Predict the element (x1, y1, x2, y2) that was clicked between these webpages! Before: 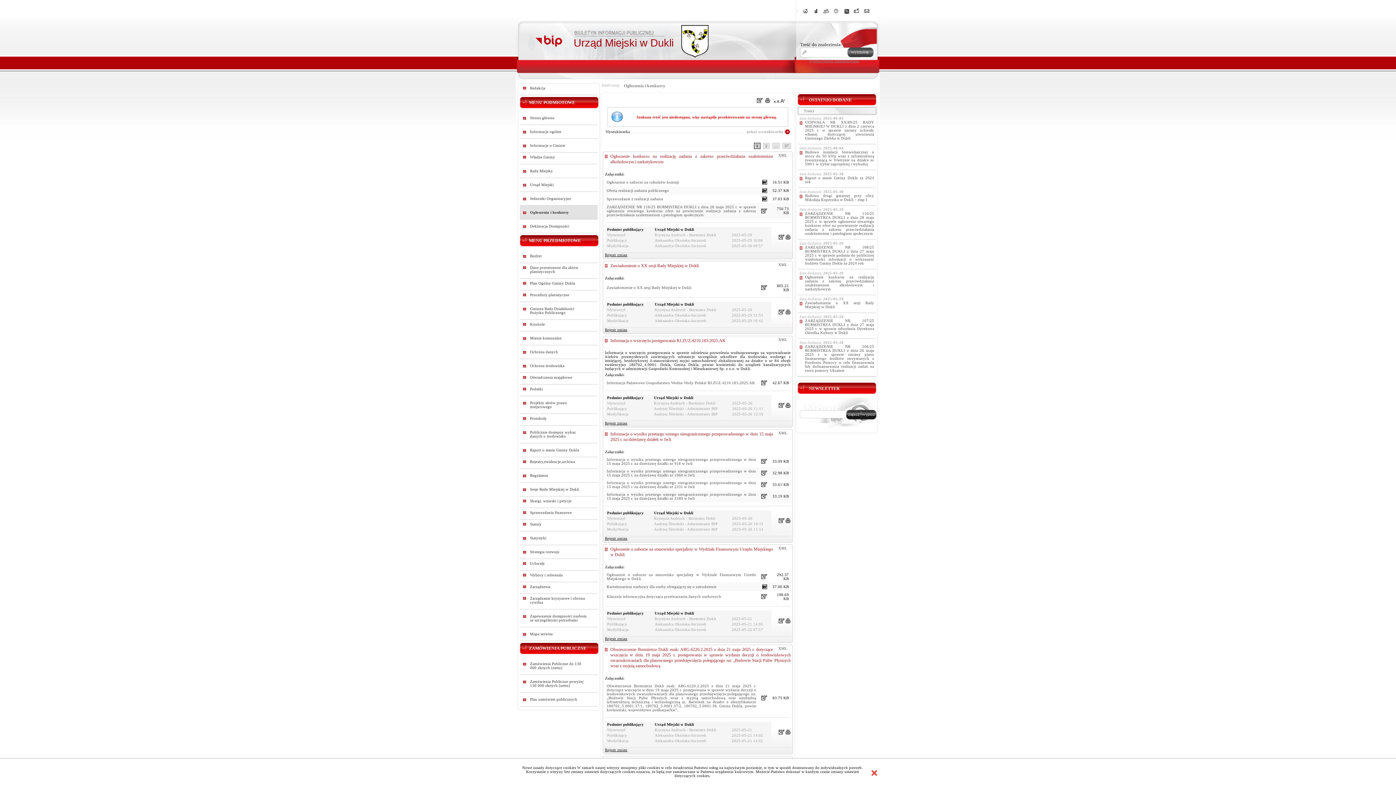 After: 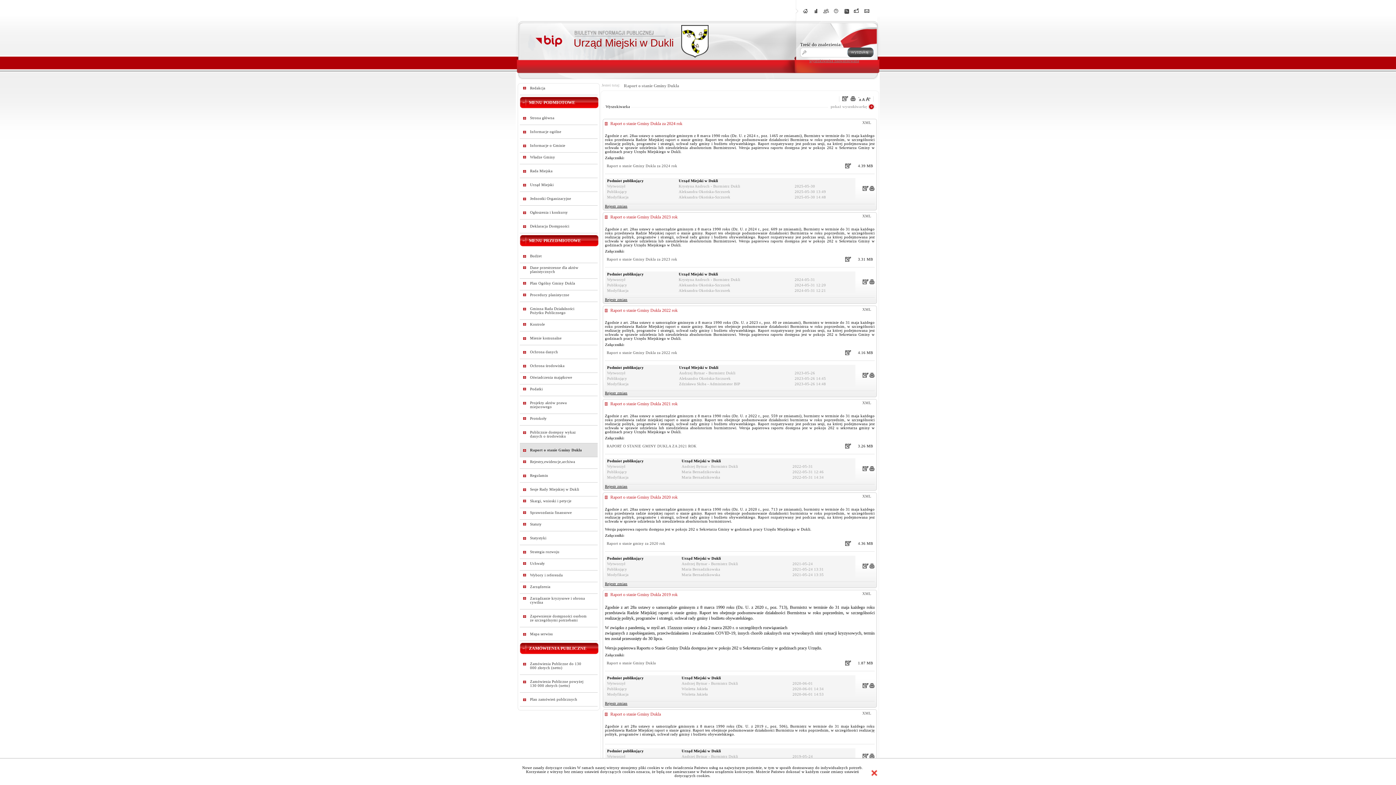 Action: bbox: (530, 448, 588, 452) label: Raport o stanie Gminy Dukla